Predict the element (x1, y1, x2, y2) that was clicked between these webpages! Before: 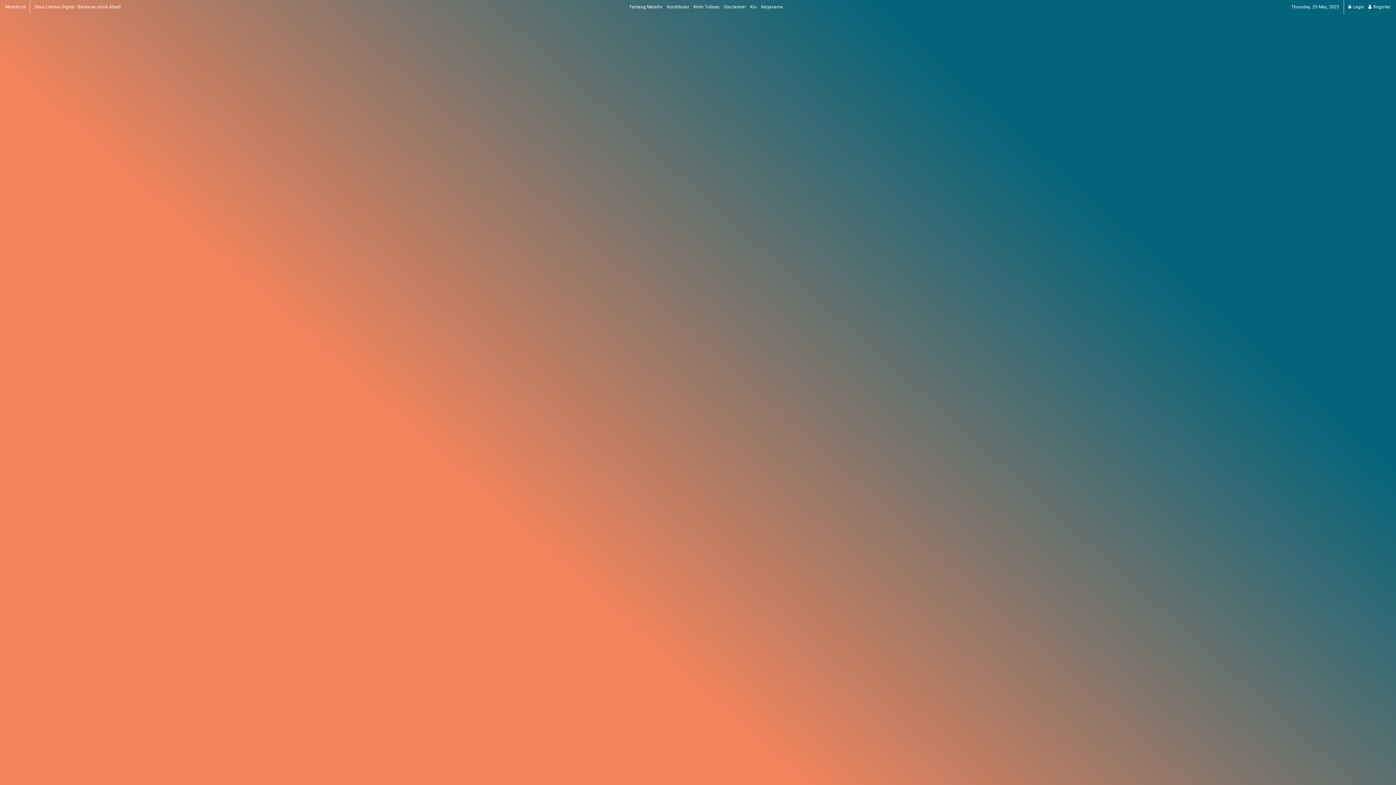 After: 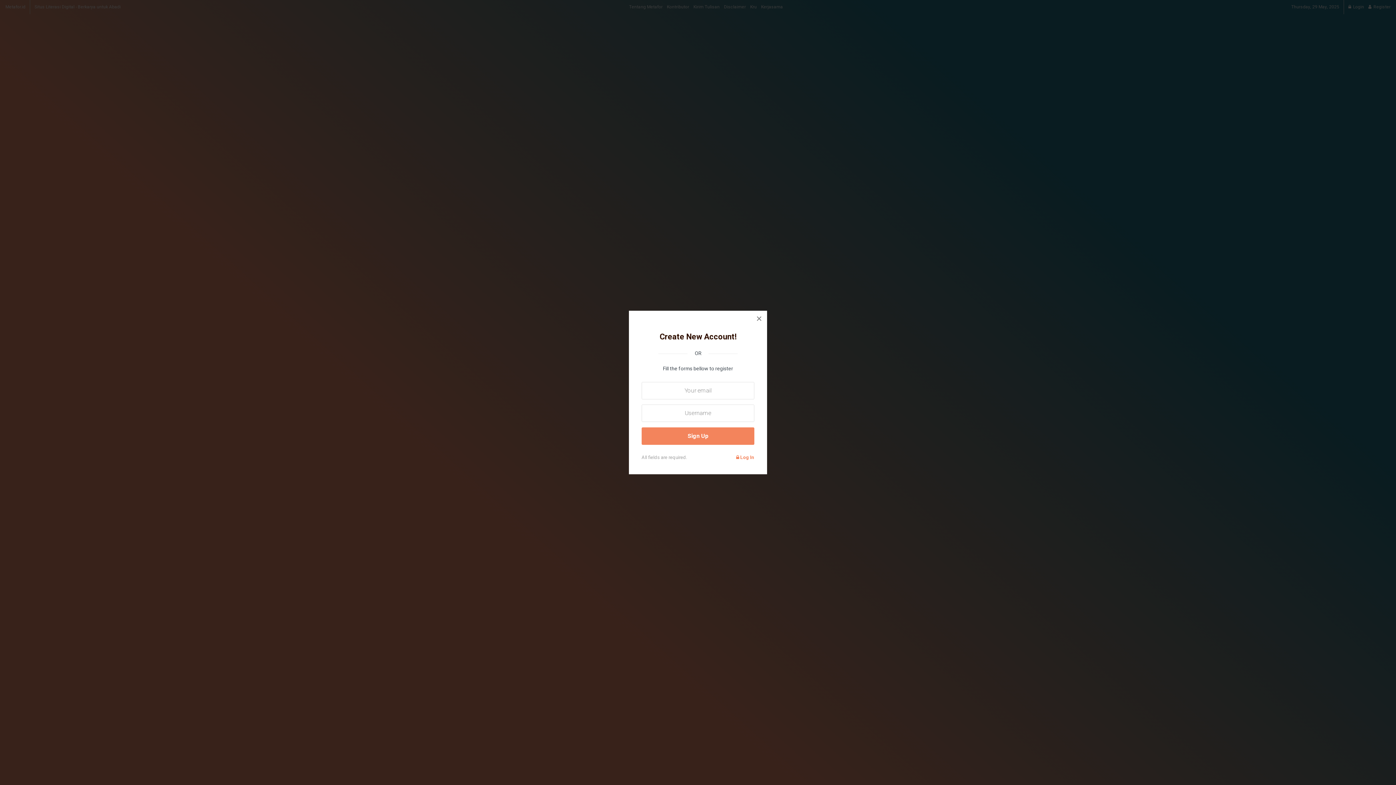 Action: bbox: (1368, 0, 1390, 14) label:  Register